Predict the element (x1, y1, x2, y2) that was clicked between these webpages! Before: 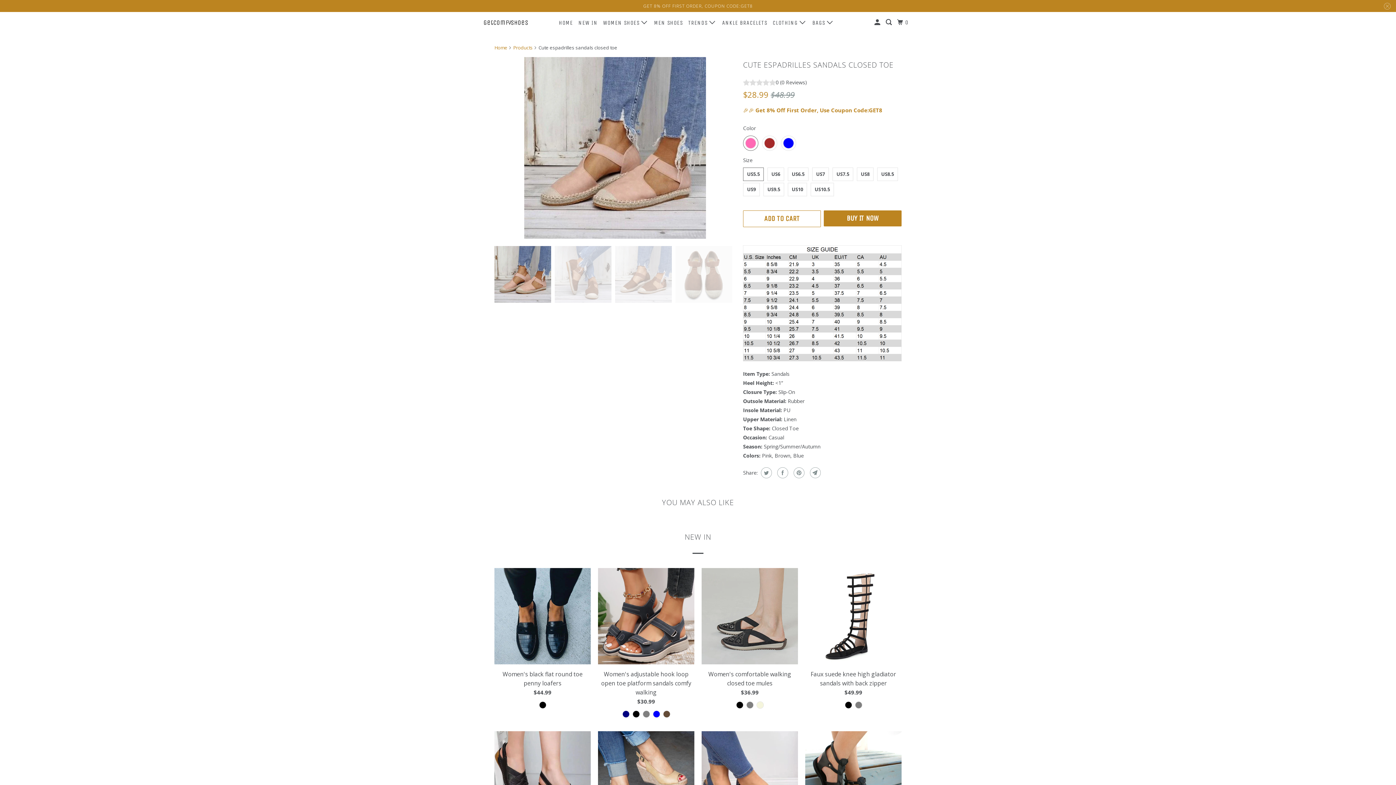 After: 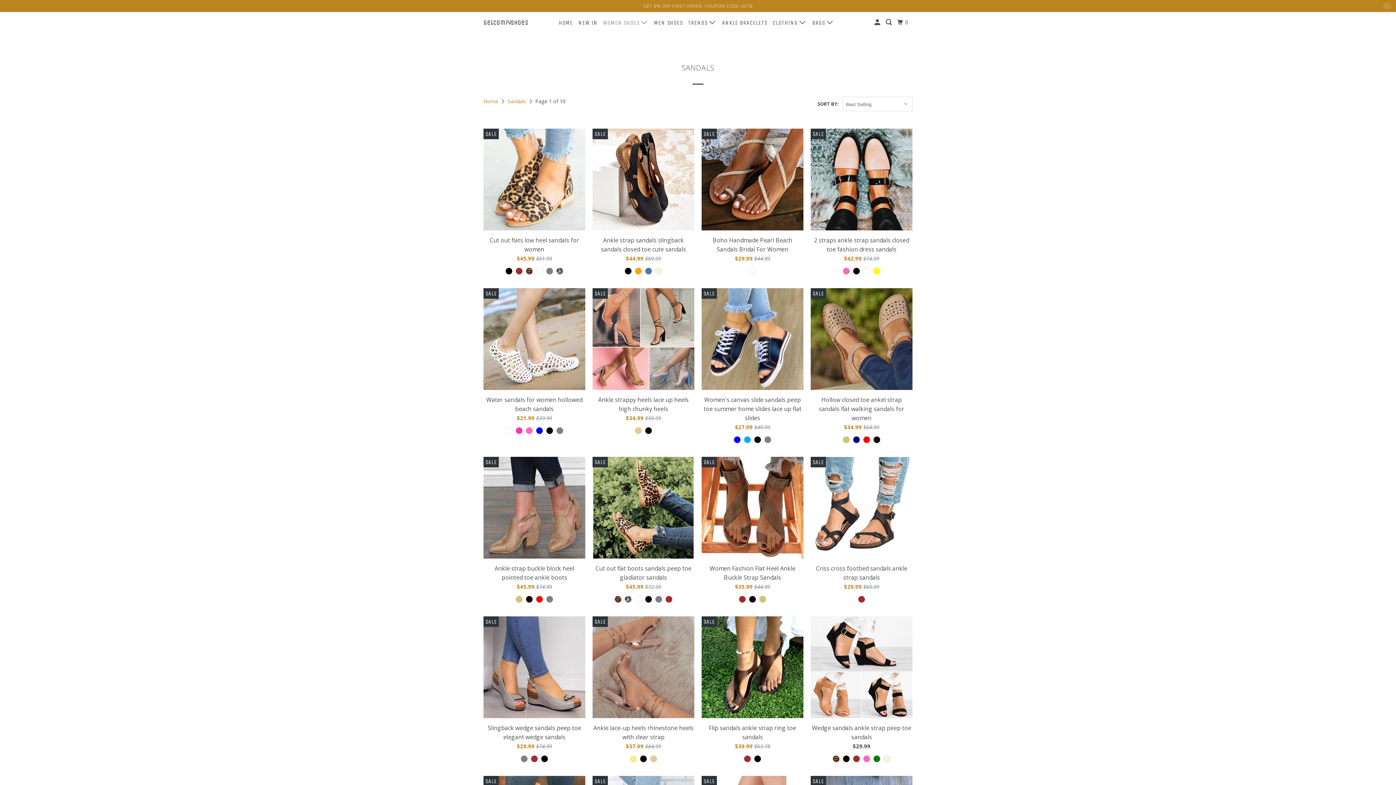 Action: bbox: (0, 2, 1396, 9) label: GET 8% OFF FIRST ORDER, COUPON CODE:GET8